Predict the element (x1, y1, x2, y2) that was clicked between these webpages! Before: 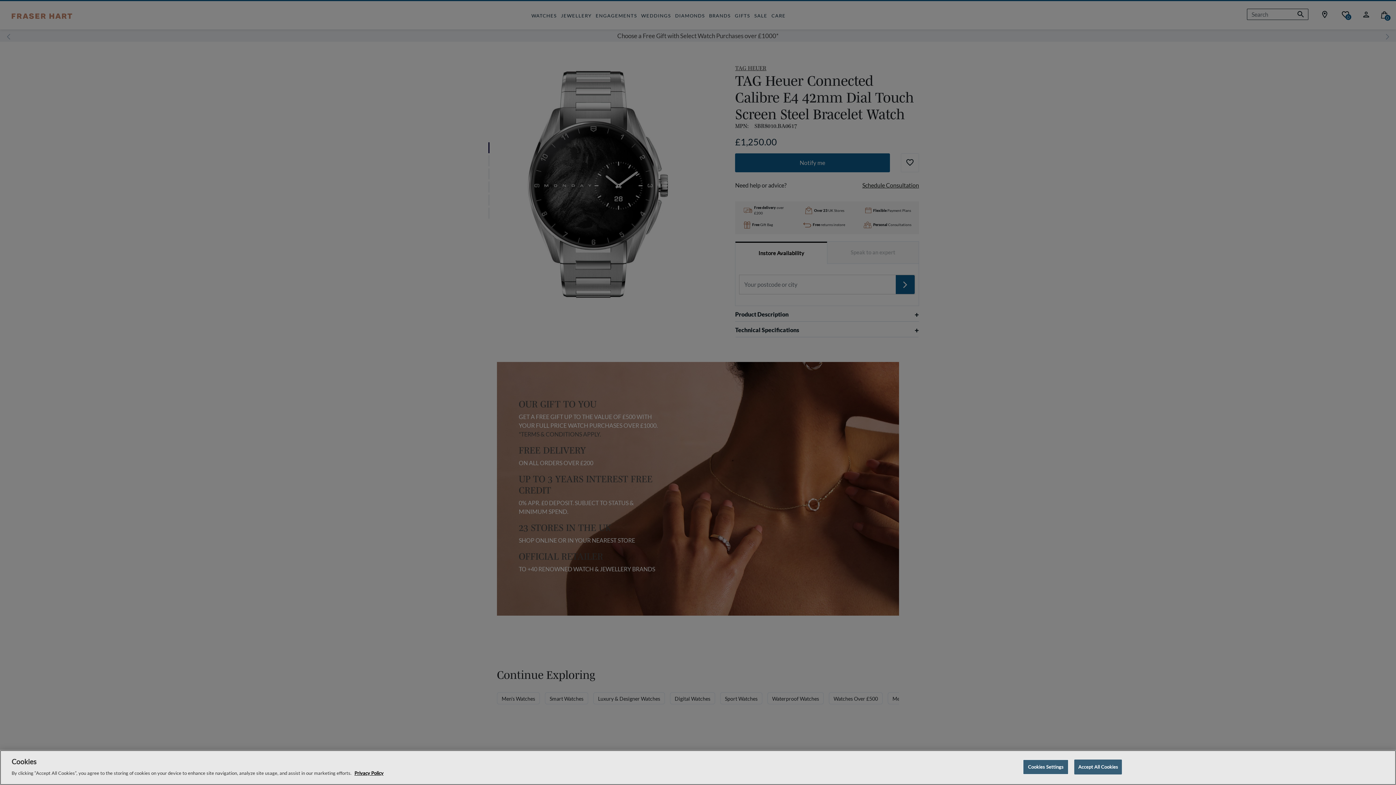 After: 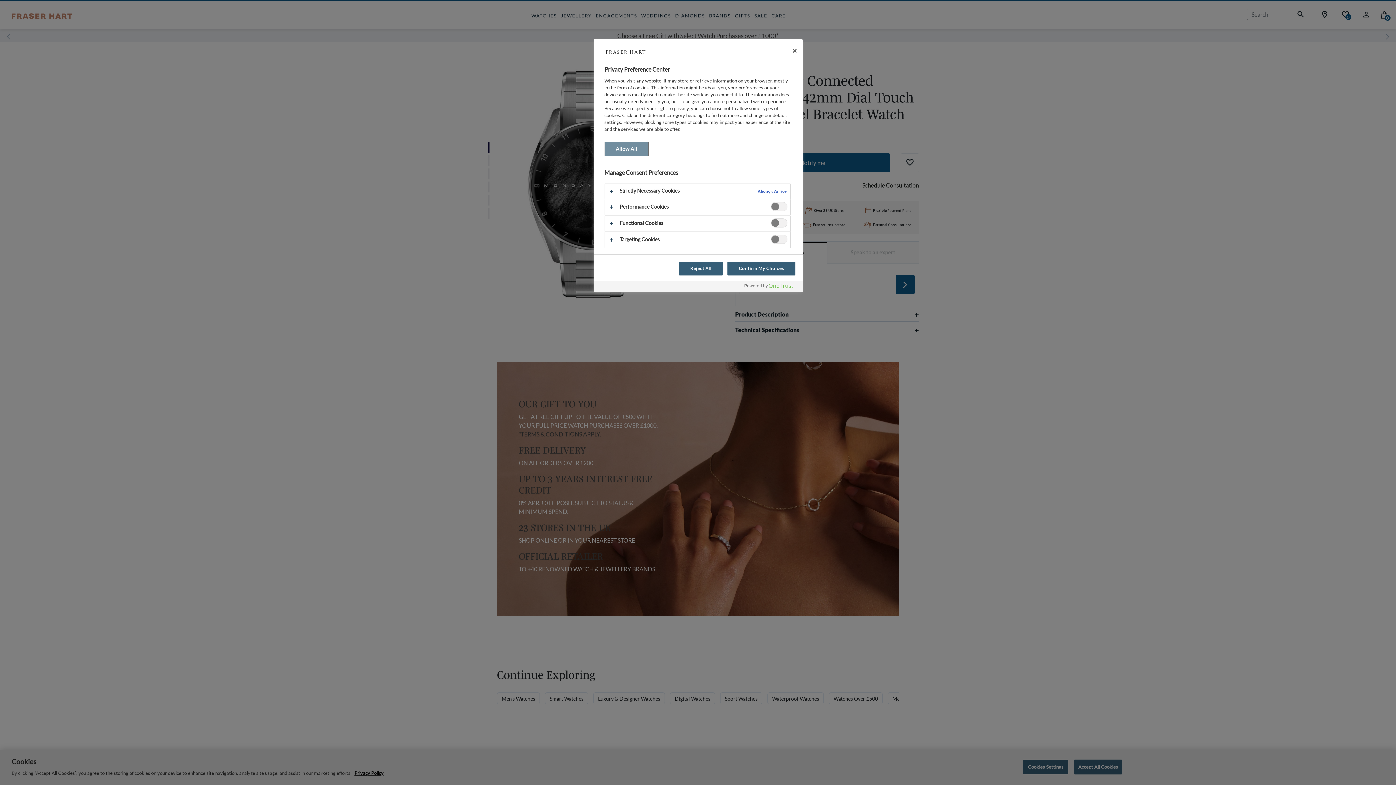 Action: bbox: (1023, 760, 1068, 774) label: Cookies Settings